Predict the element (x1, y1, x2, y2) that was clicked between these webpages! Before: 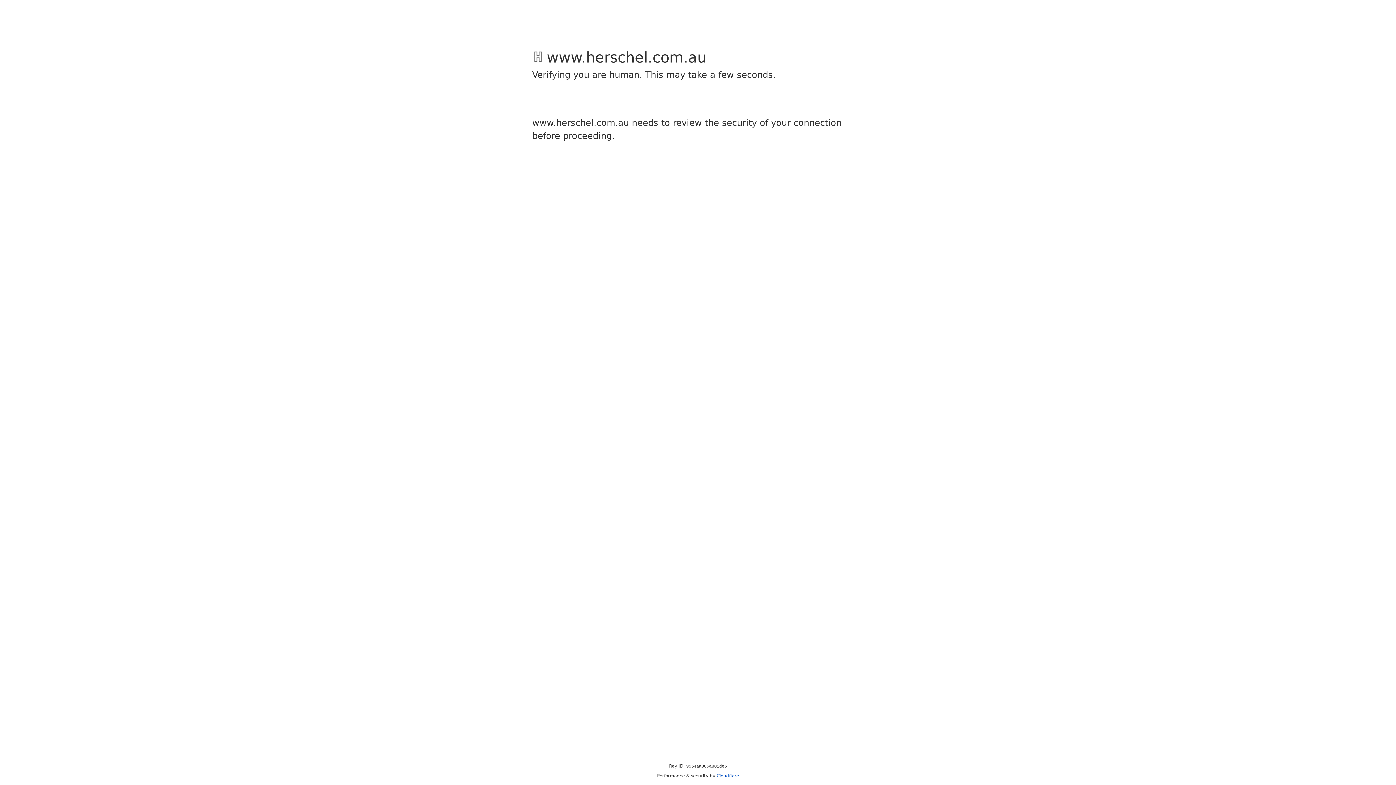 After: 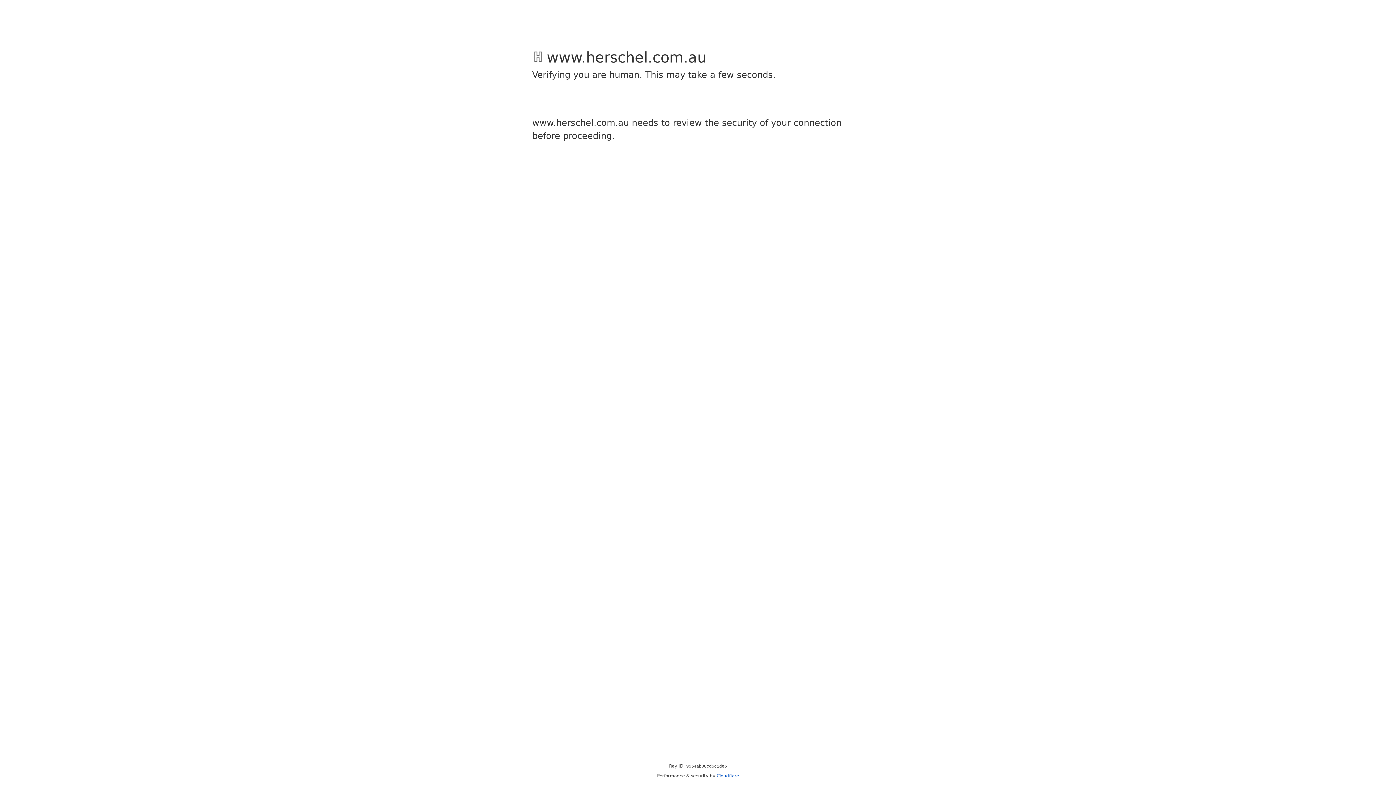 Action: bbox: (716, 773, 739, 778) label: Cloudflare